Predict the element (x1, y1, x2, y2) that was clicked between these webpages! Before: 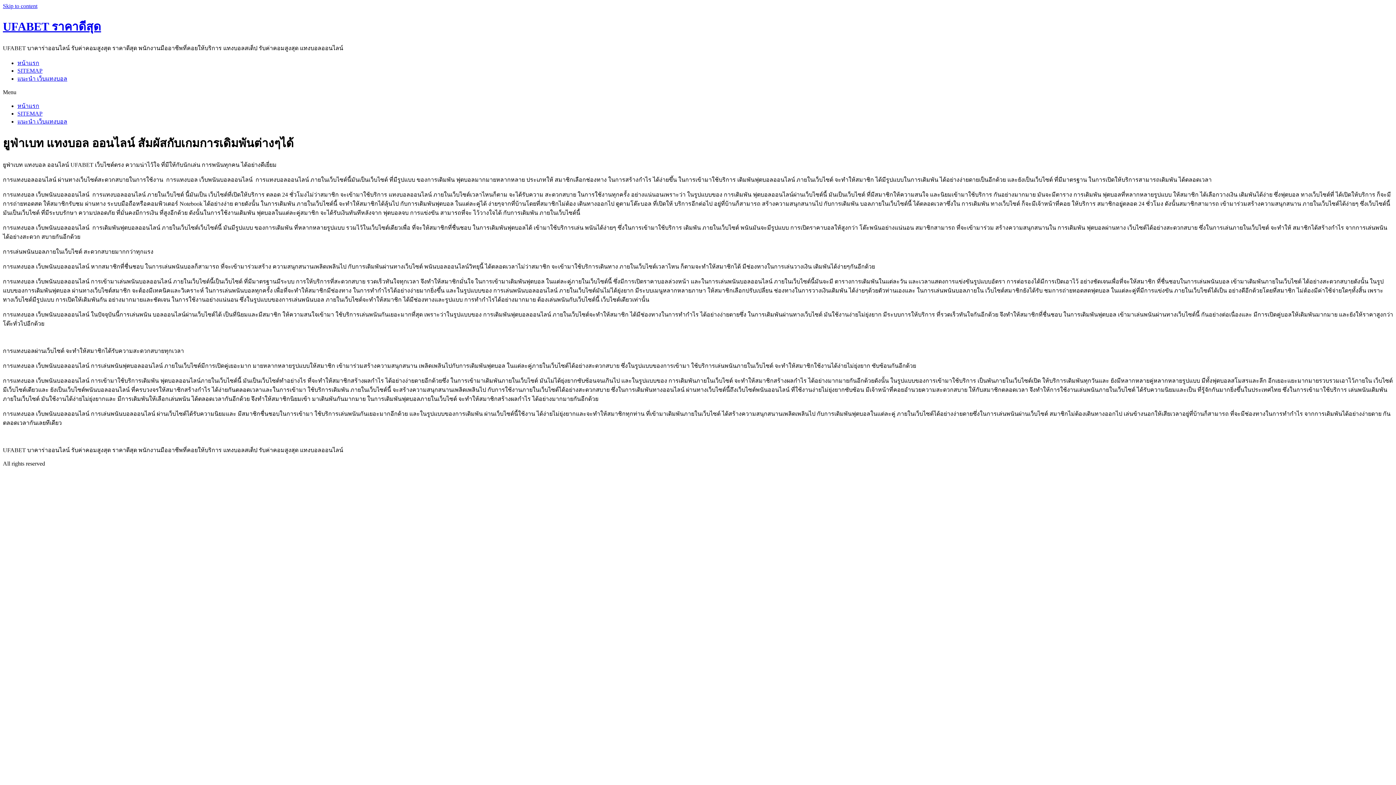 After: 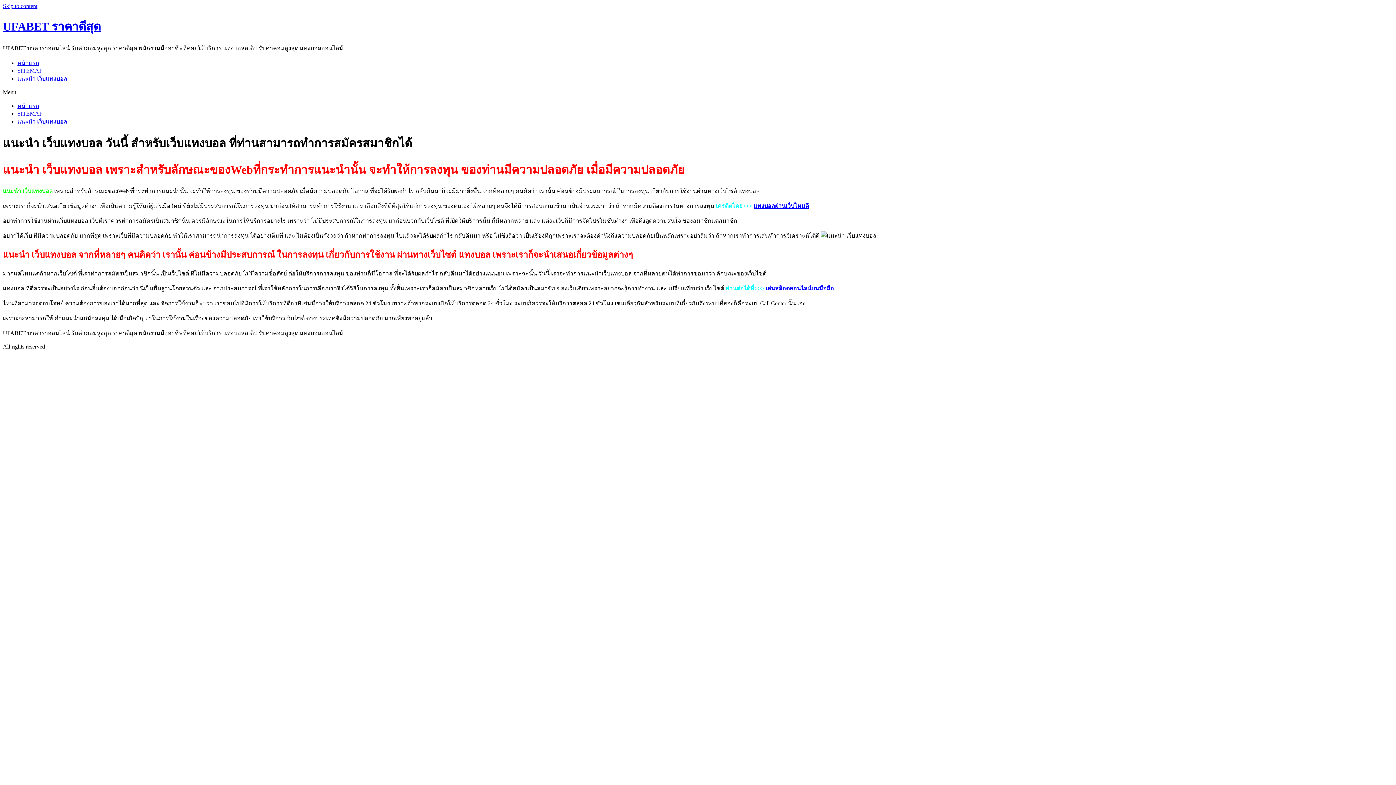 Action: label: แนะนำ เว็บแทงบอล bbox: (17, 118, 67, 124)